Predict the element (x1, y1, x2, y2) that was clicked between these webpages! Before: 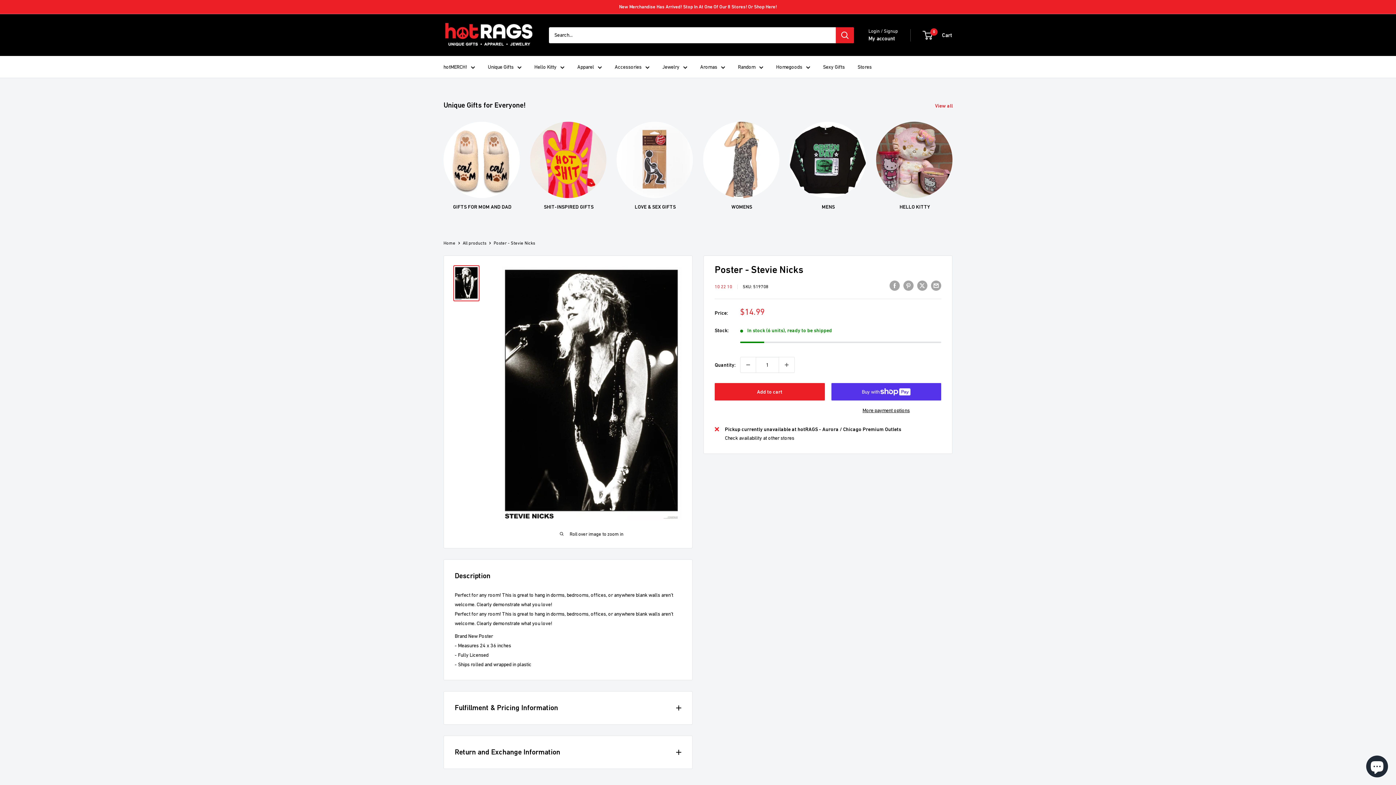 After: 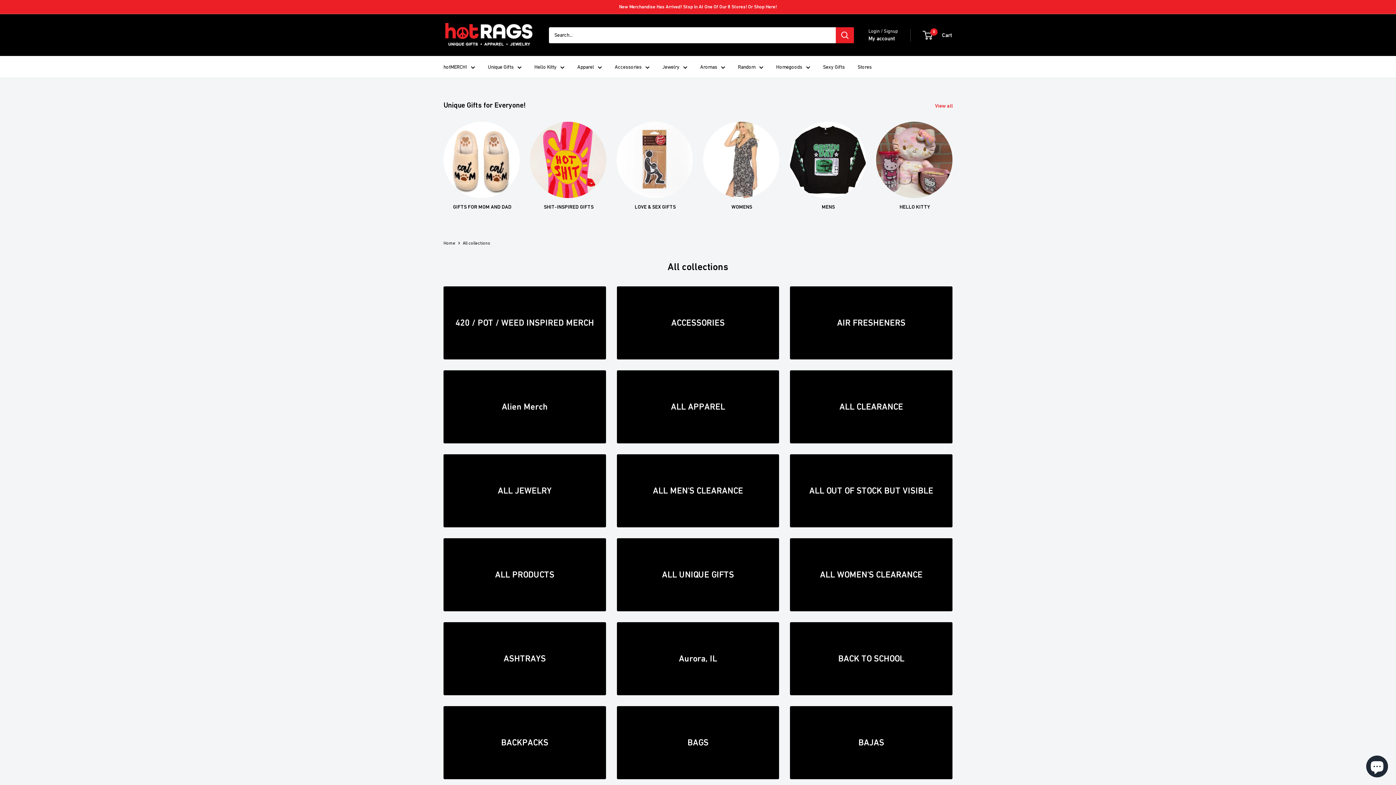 Action: label: Random bbox: (738, 62, 763, 71)